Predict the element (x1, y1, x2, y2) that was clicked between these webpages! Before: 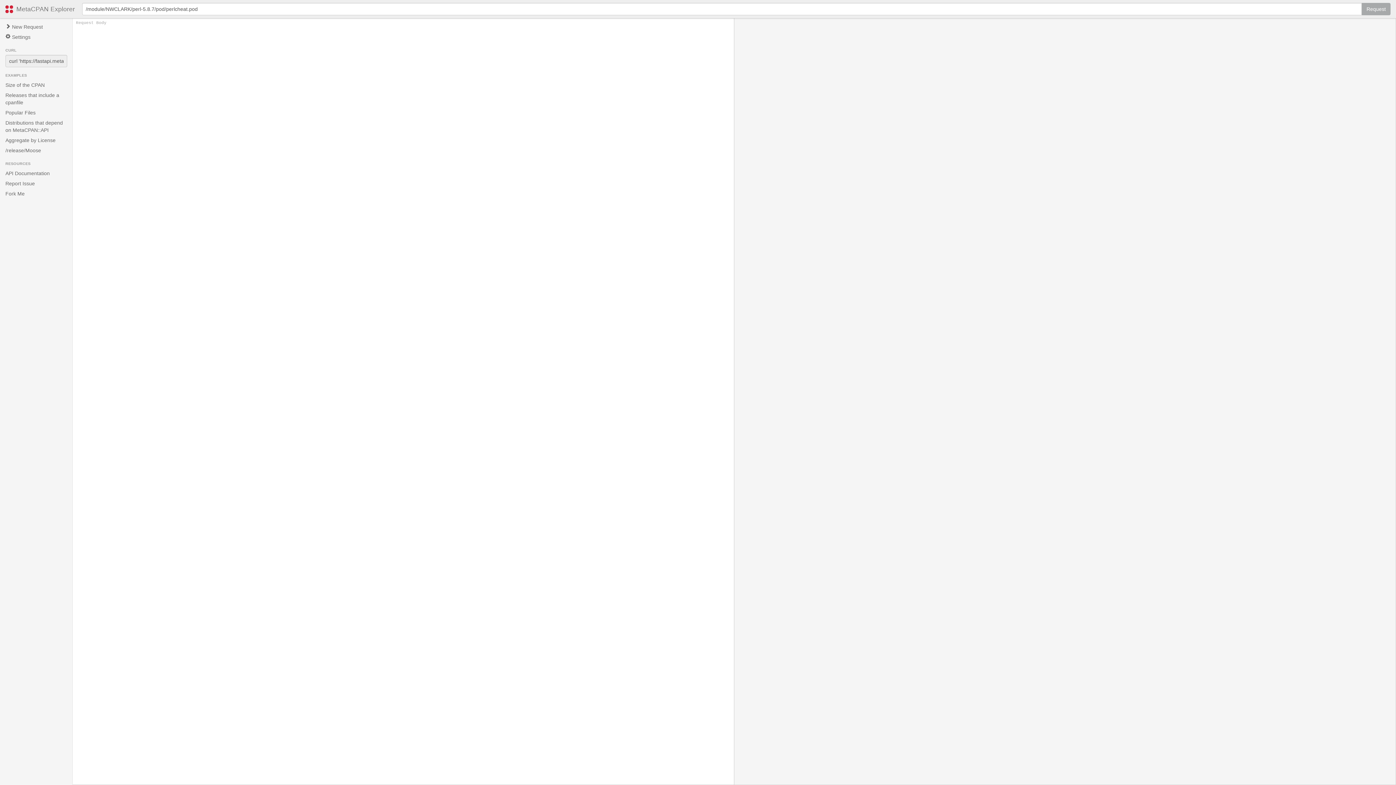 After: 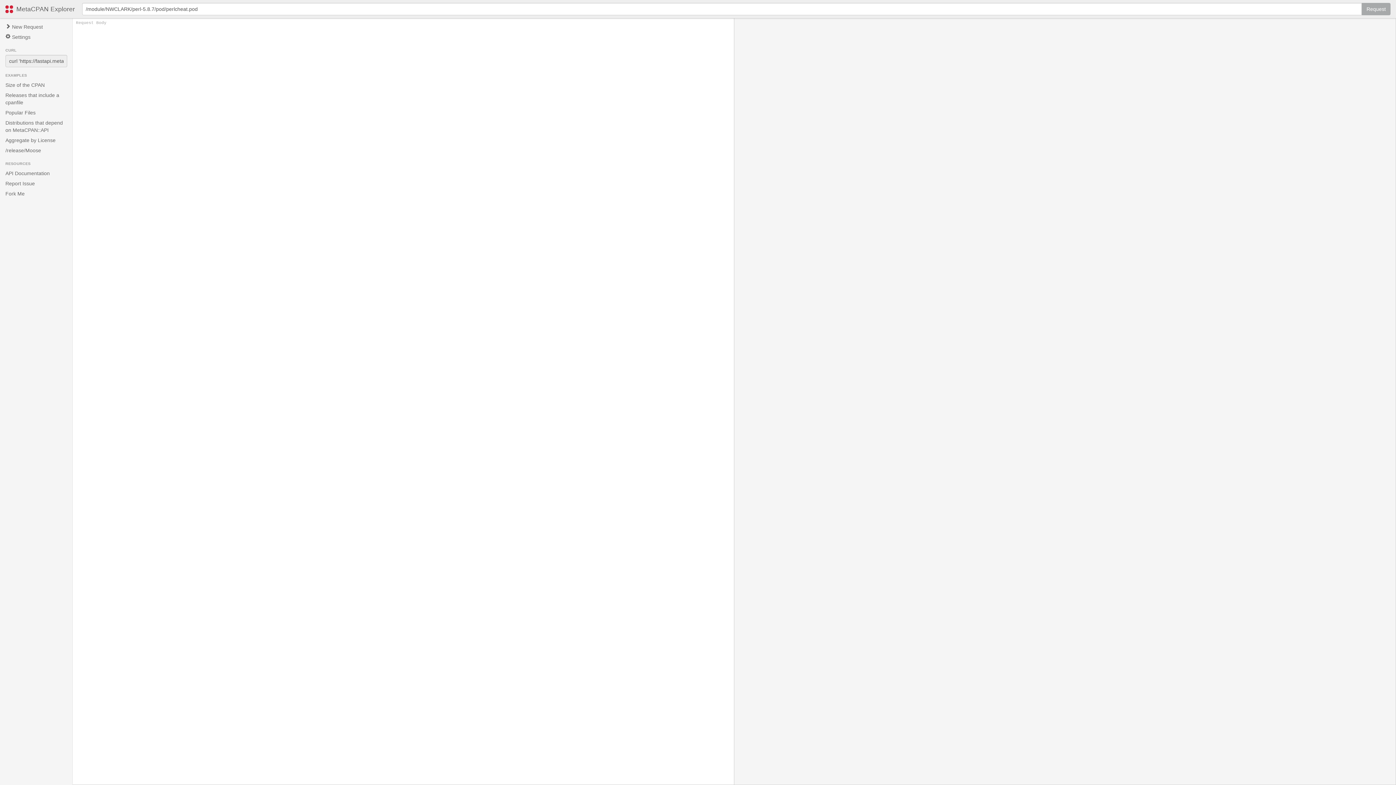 Action: bbox: (10, 0, 80, 18) label: MetaCPAN Explorer